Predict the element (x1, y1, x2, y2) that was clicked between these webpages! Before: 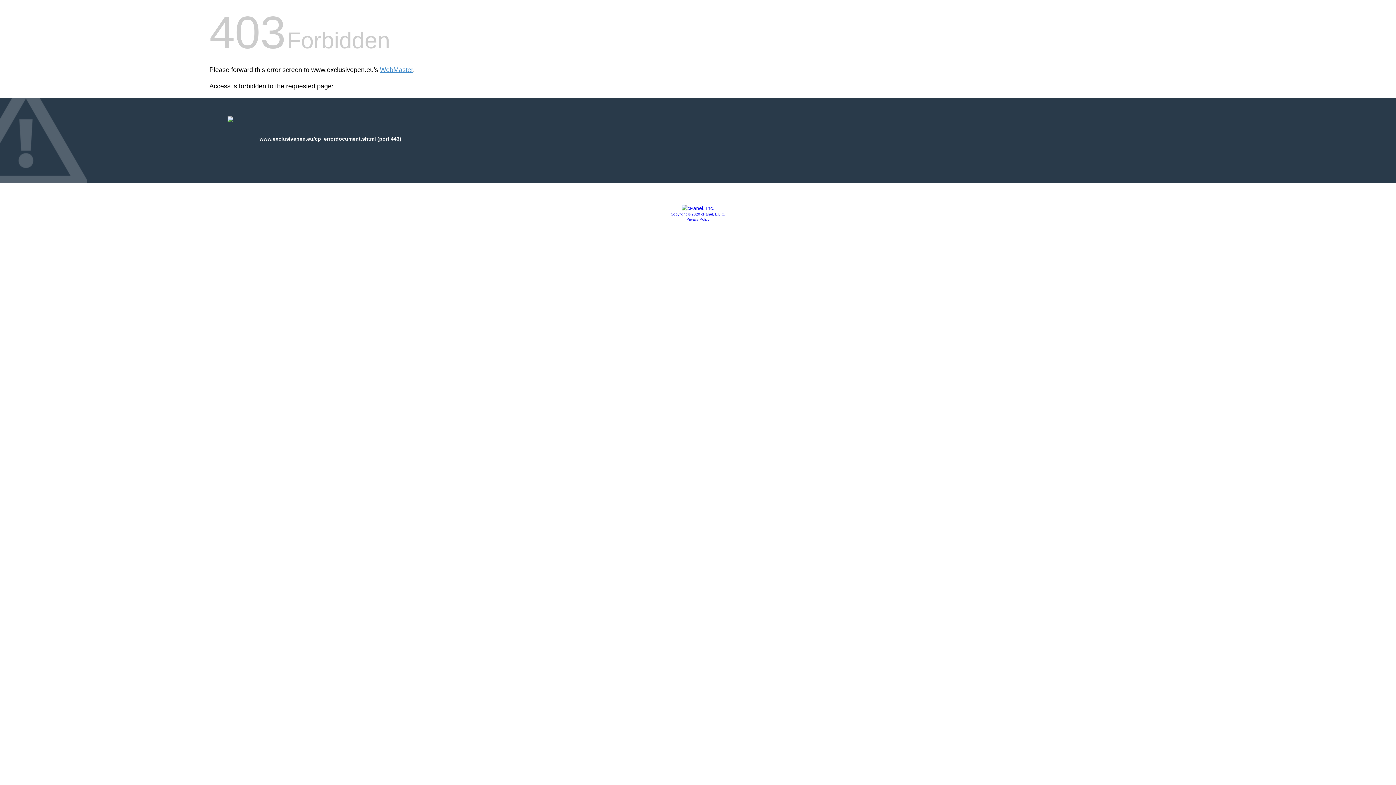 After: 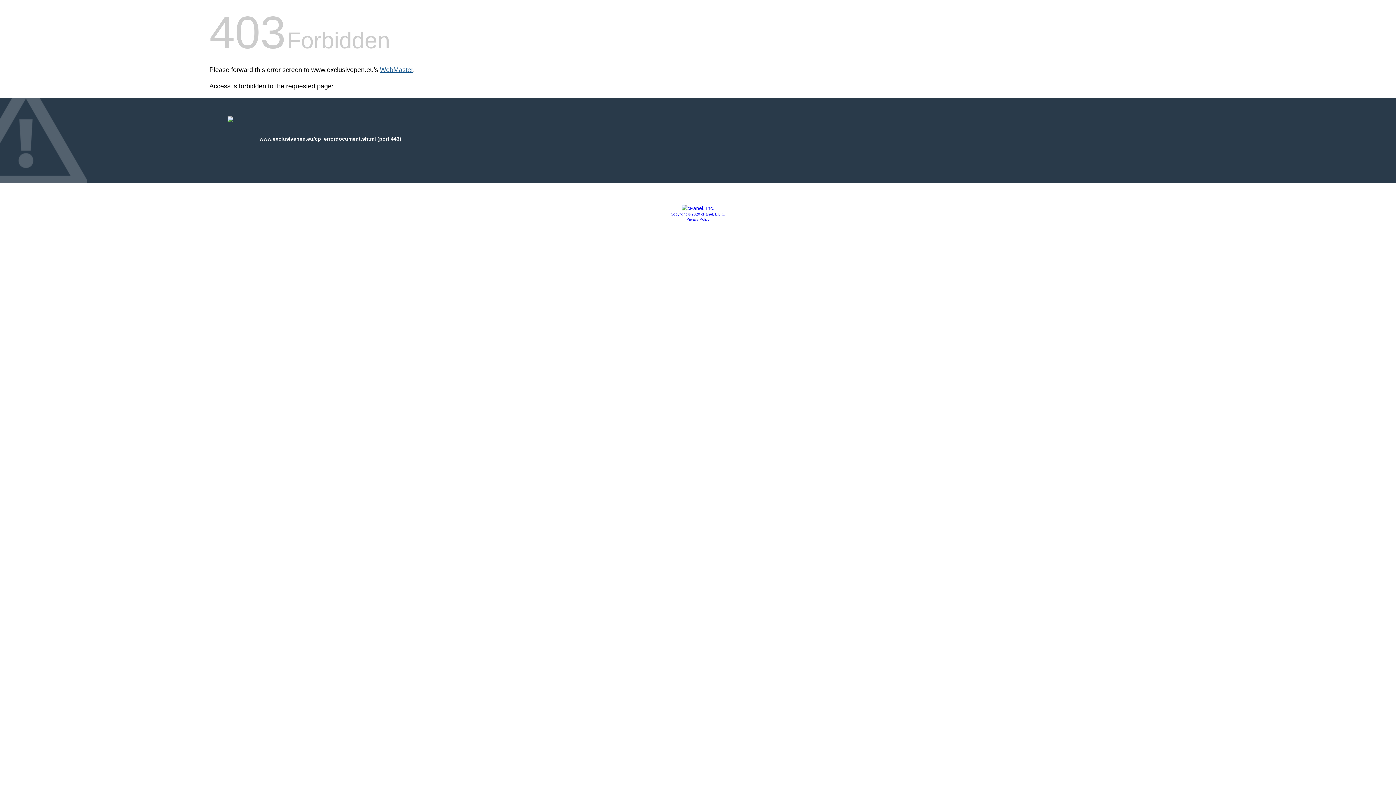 Action: bbox: (380, 66, 413, 73) label: WebMaster